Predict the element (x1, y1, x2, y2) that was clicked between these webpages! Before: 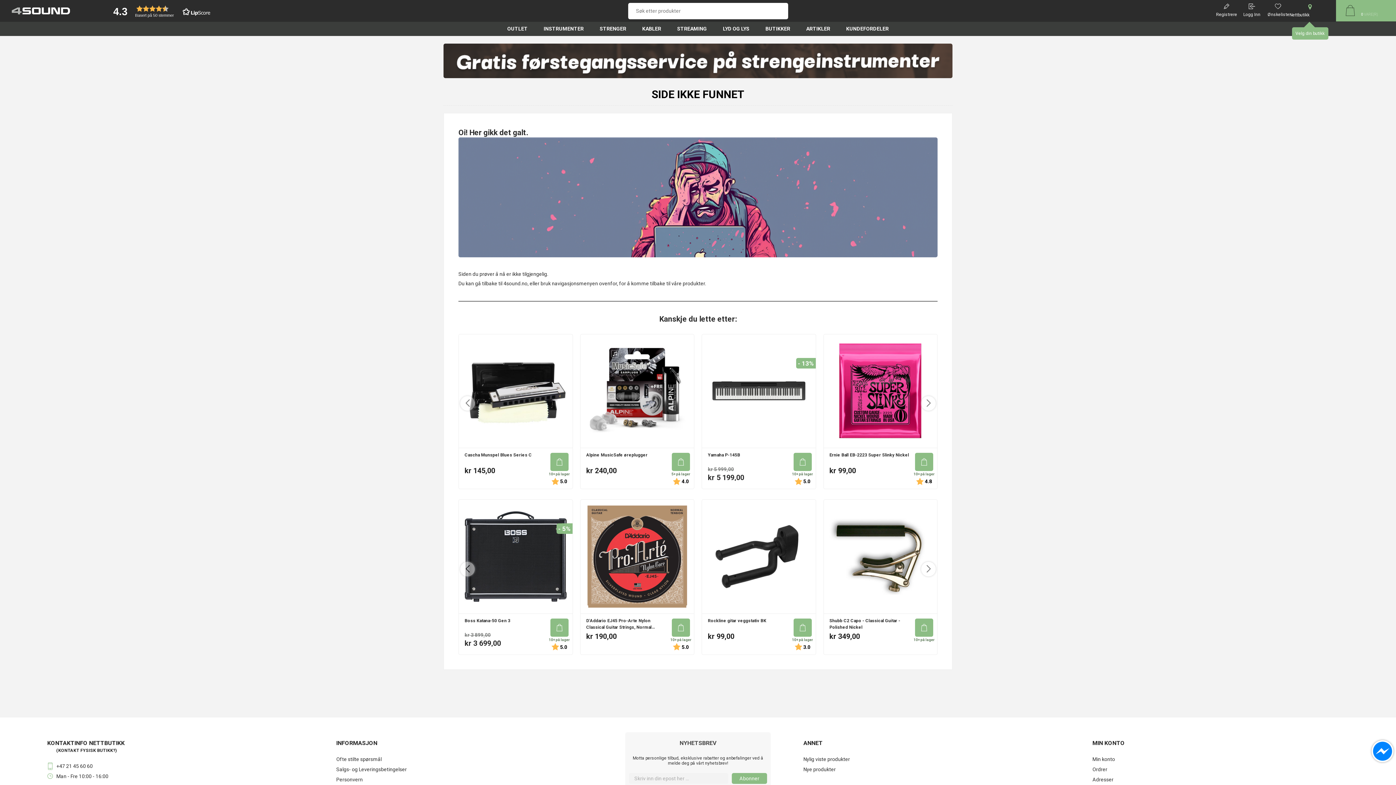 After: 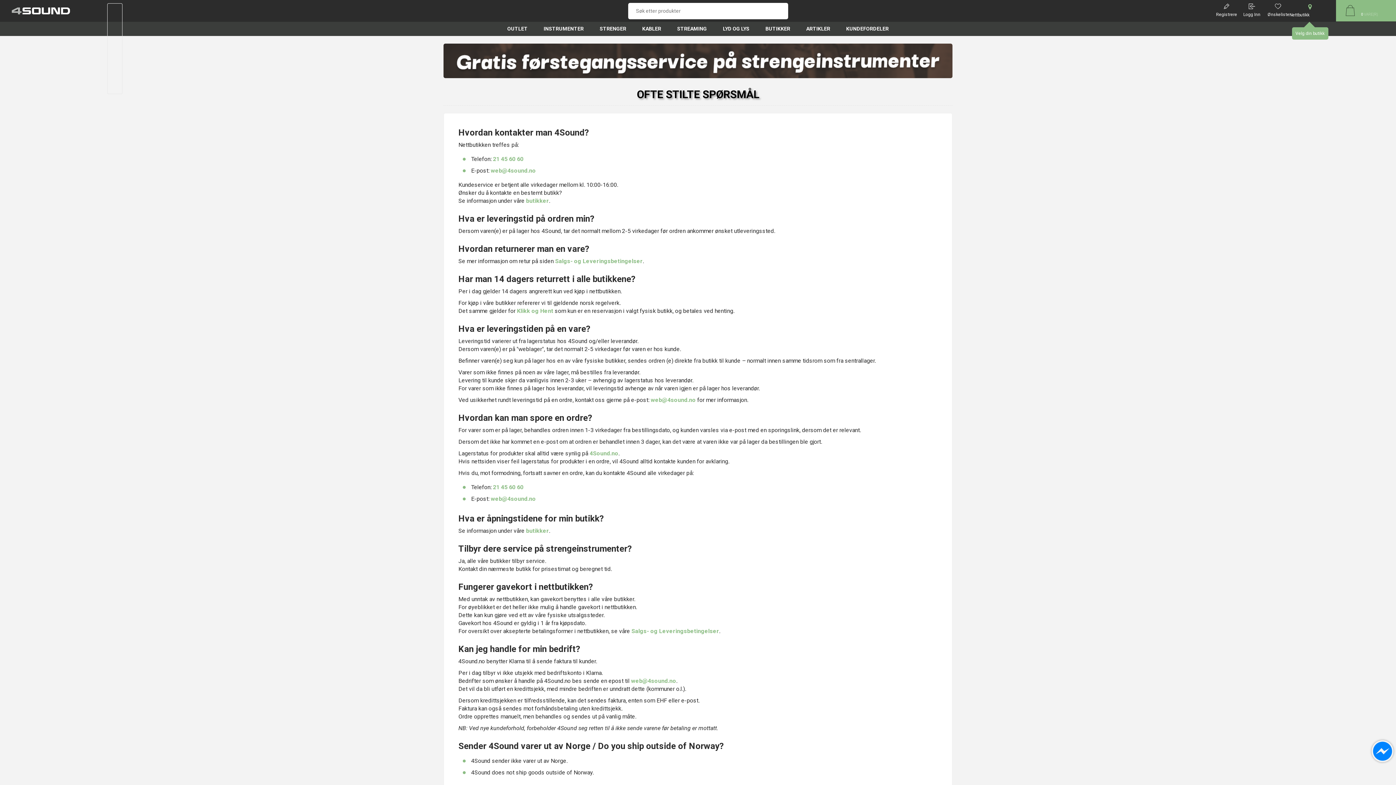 Action: bbox: (336, 754, 592, 764) label: Ofte stilte spørsmål